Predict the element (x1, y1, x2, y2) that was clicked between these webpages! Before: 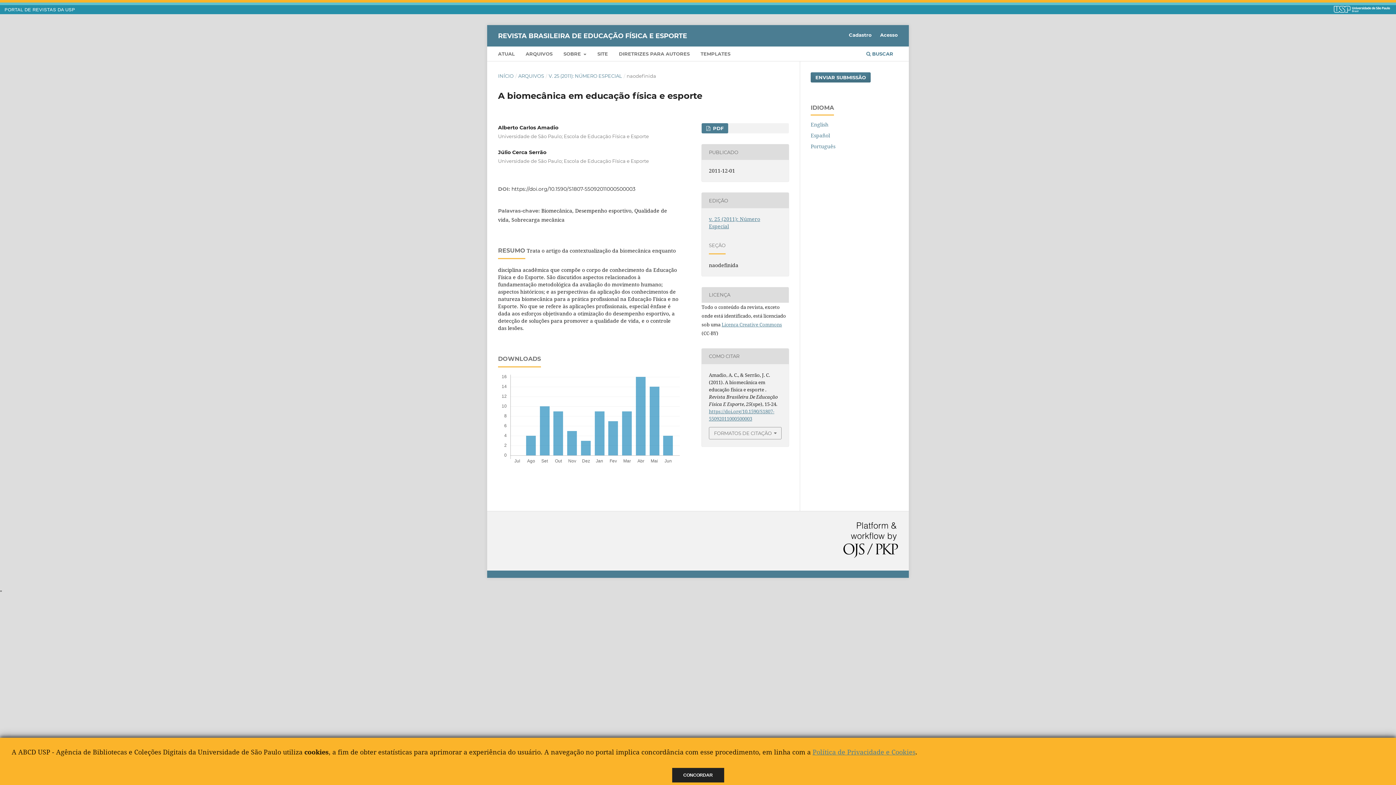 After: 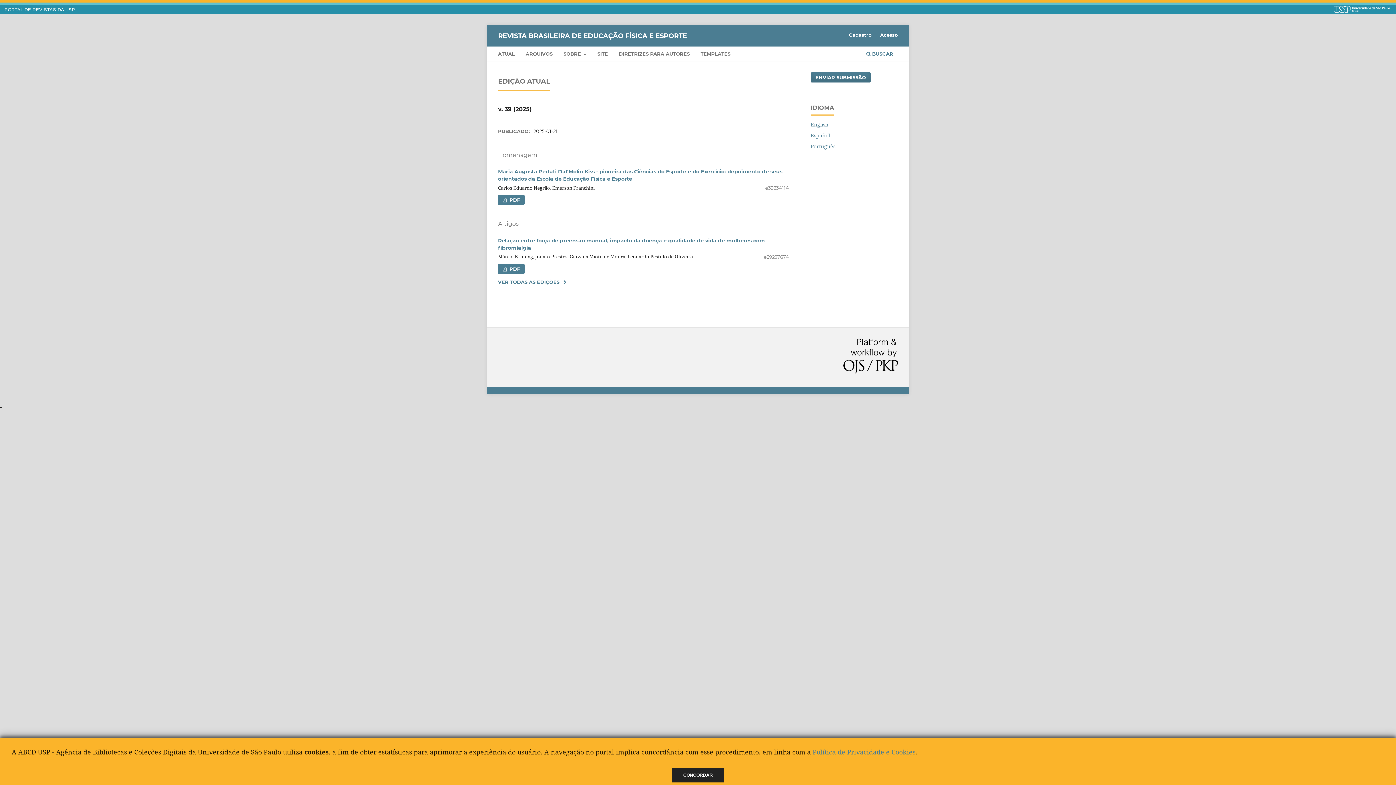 Action: bbox: (498, 72, 513, 79) label: INÍCIO